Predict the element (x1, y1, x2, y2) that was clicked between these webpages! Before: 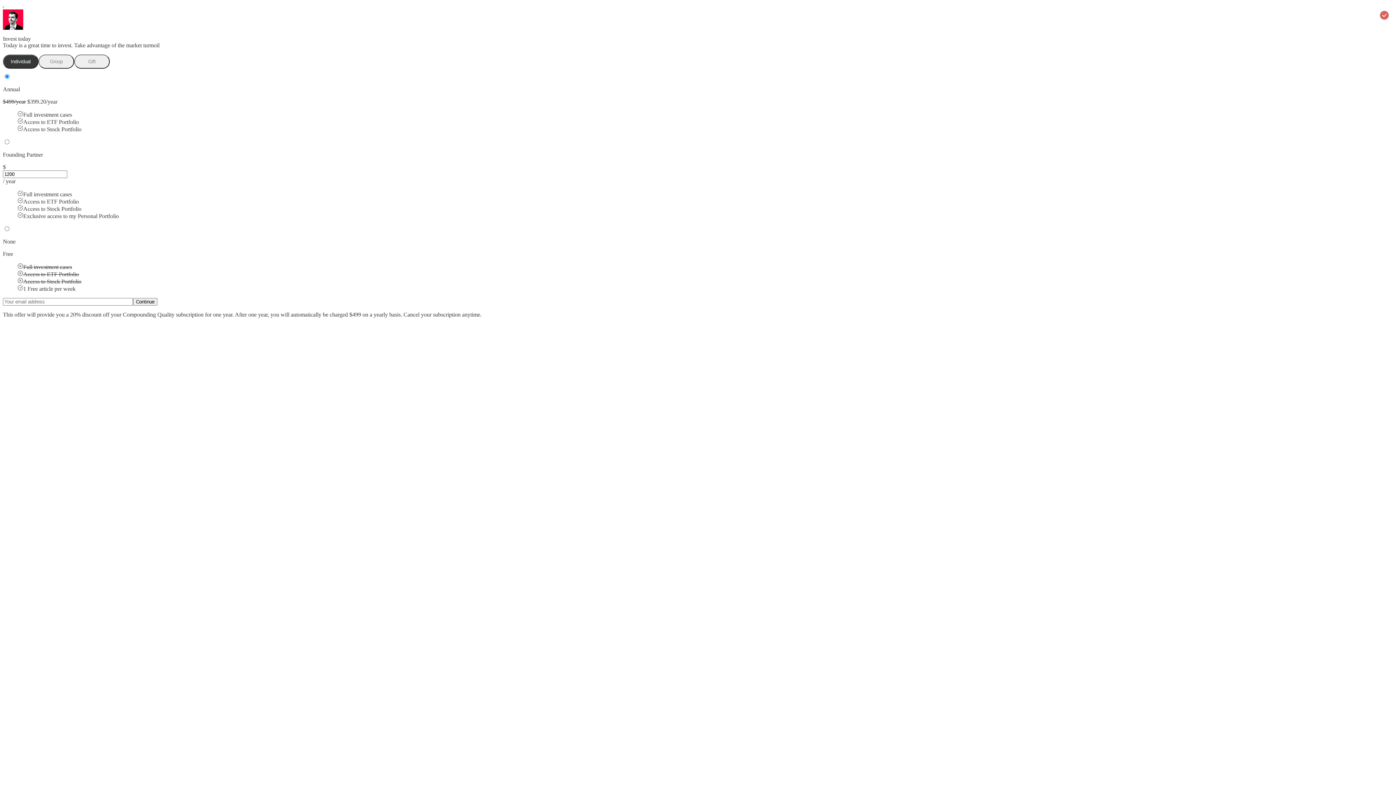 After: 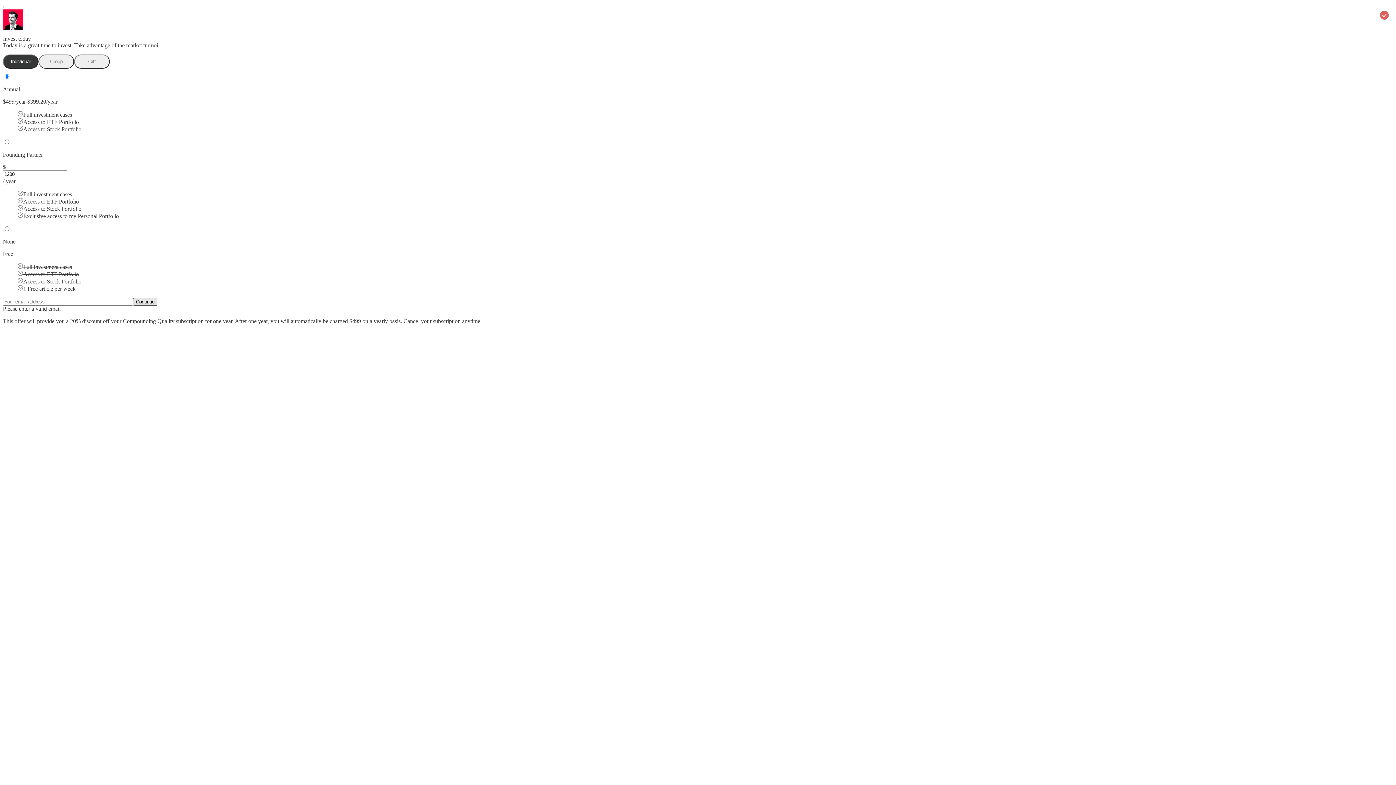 Action: label: Continue bbox: (133, 298, 157, 305)